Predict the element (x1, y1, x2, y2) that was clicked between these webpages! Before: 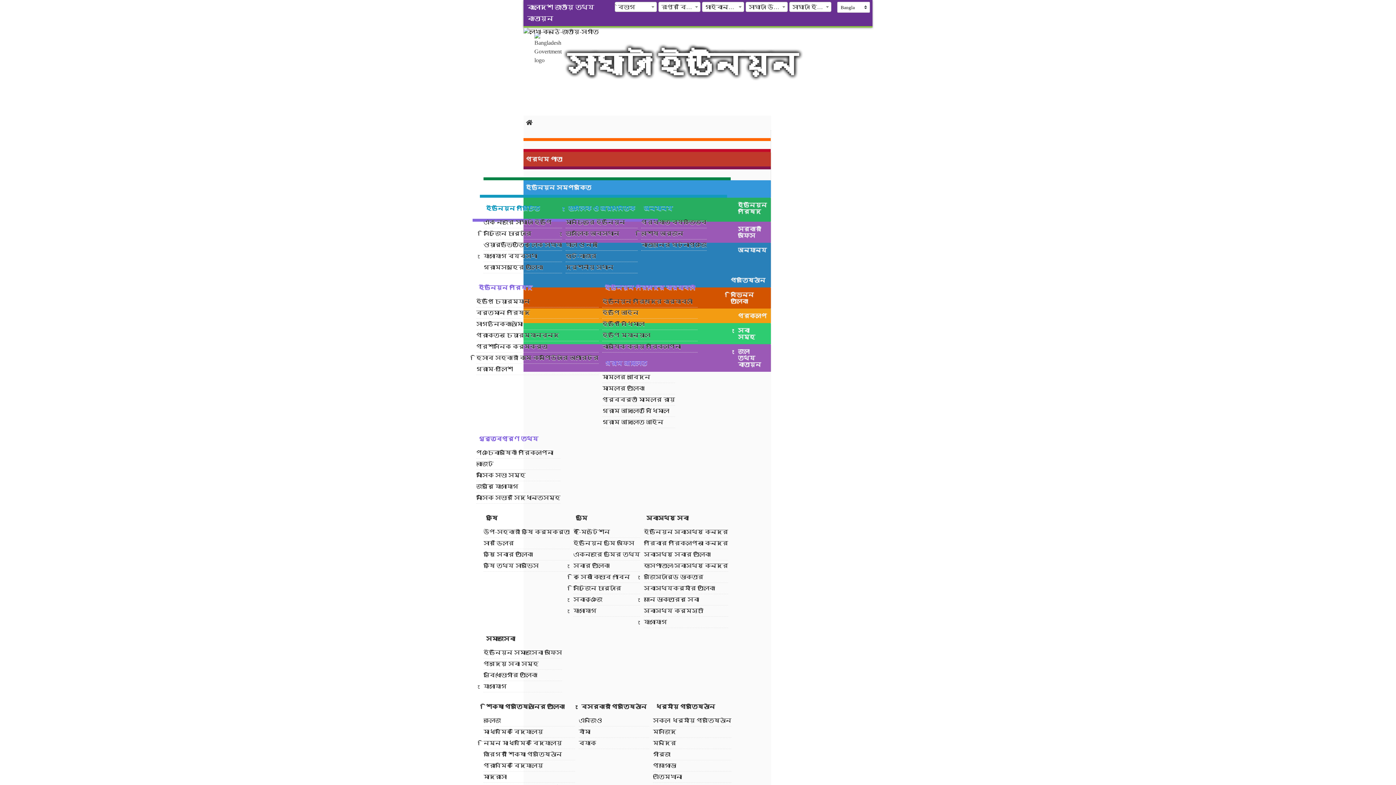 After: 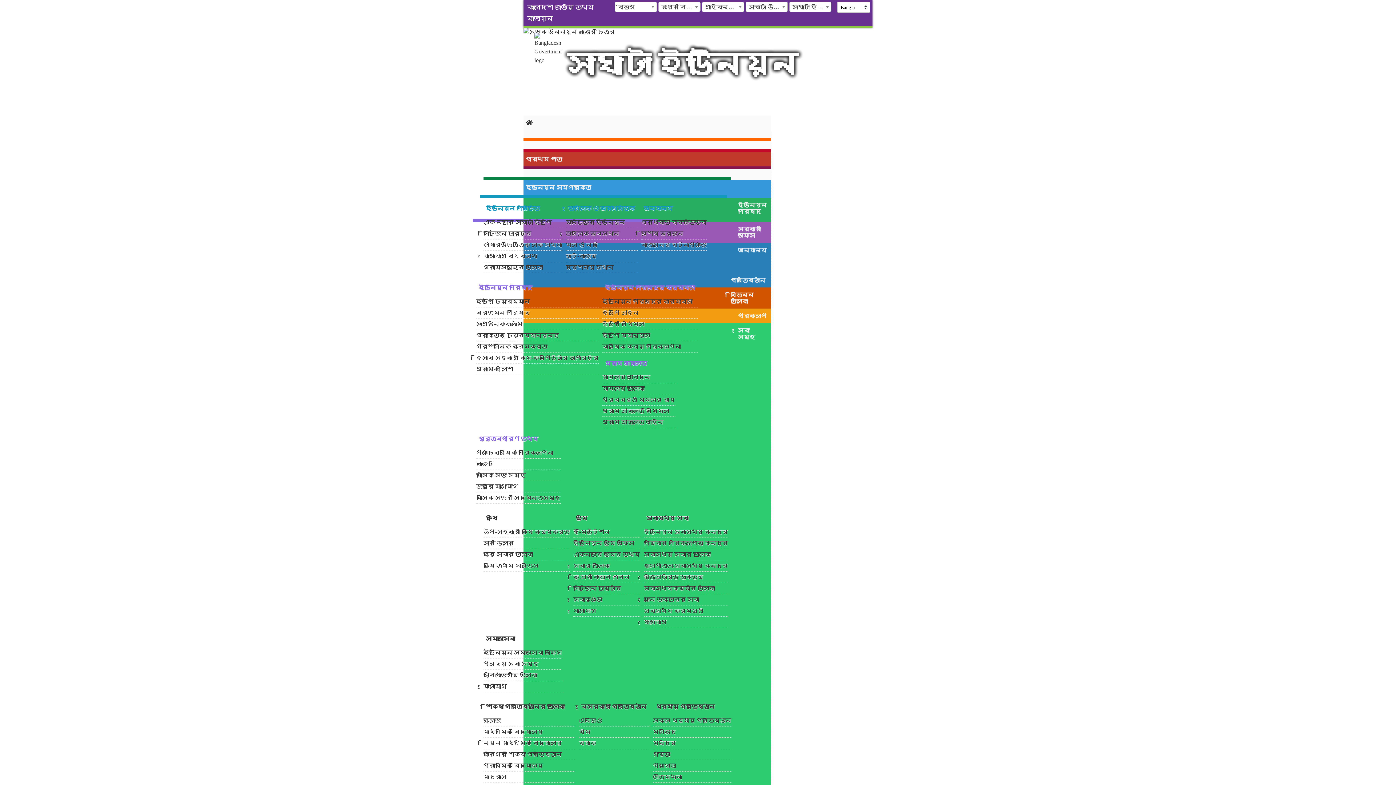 Action: bbox: (523, 323, 770, 344) label: সেবা সমূহ